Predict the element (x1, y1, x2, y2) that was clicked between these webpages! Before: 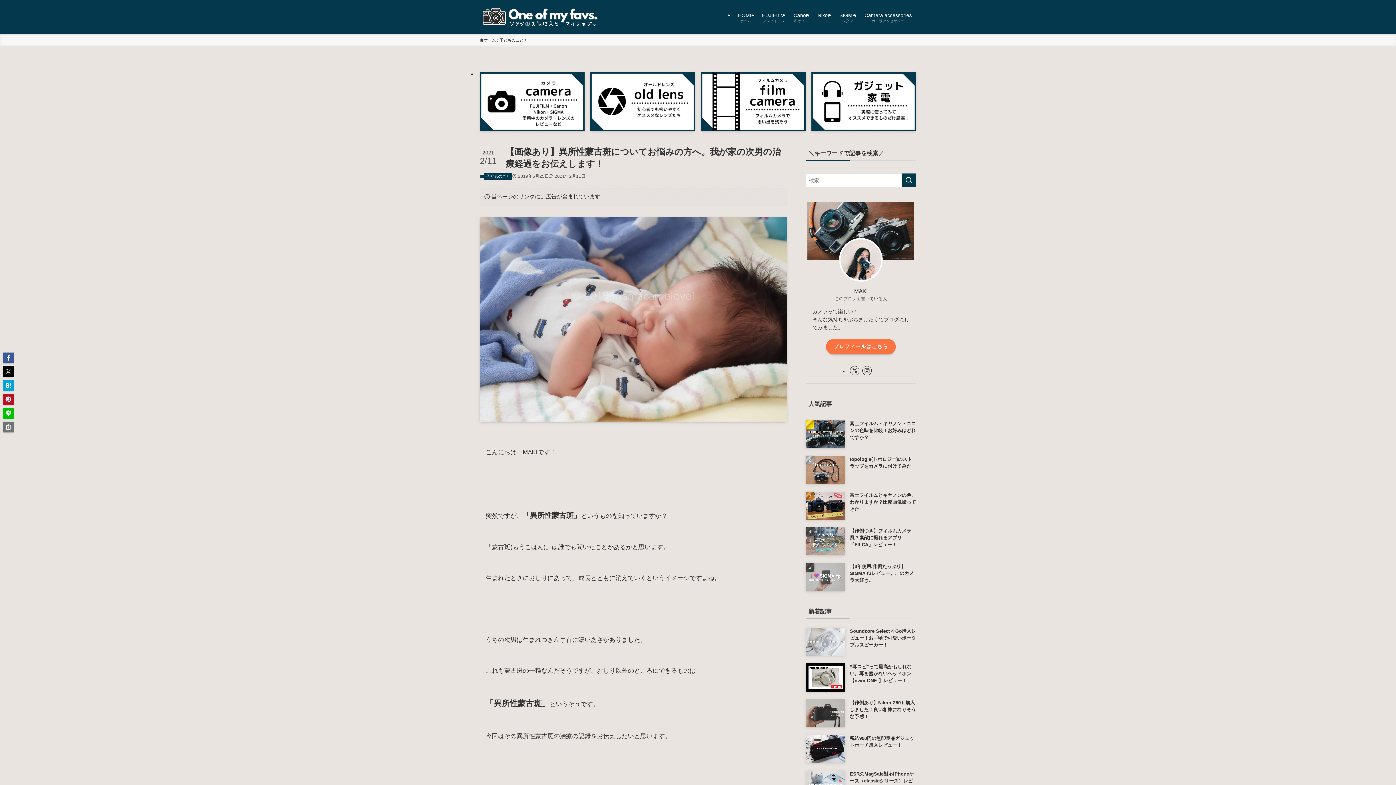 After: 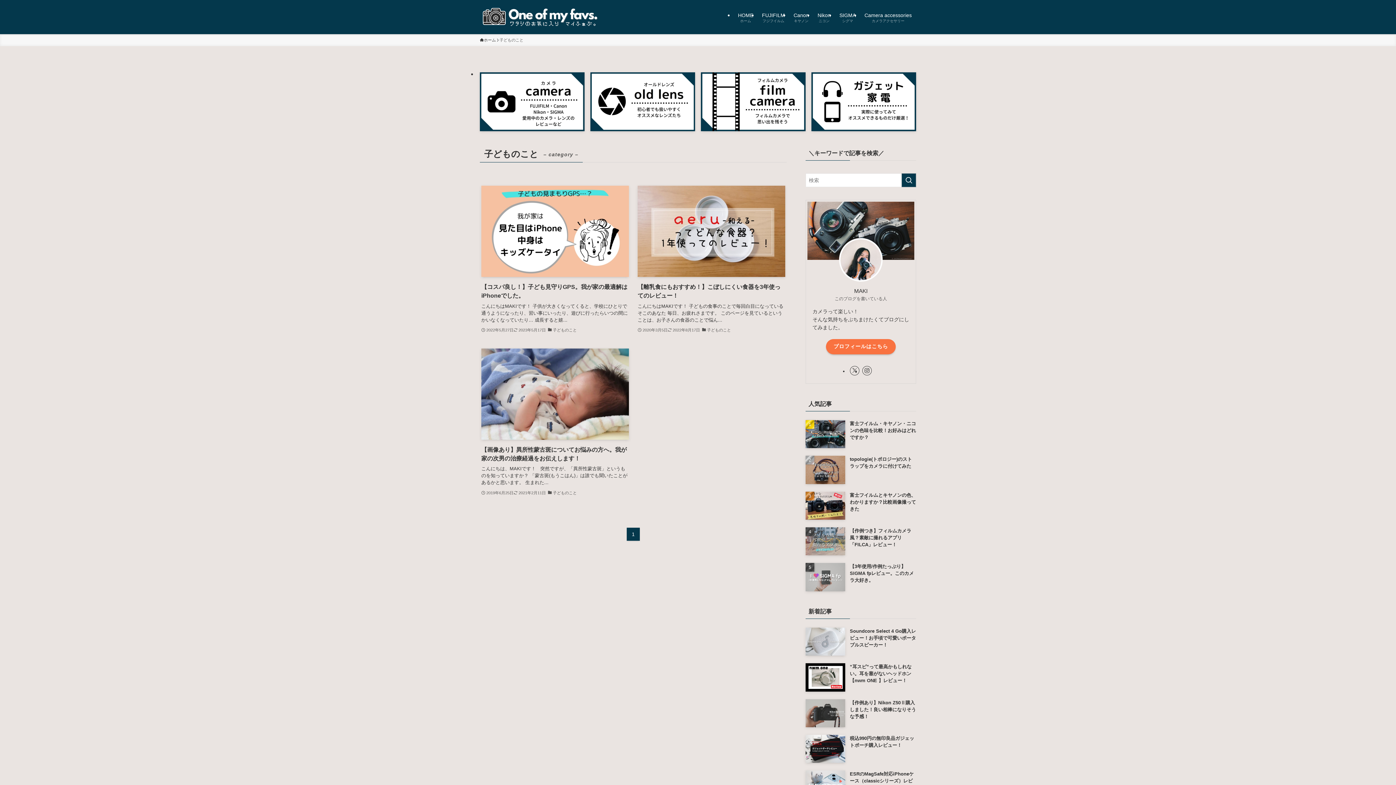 Action: label: 子どものこと bbox: (484, 173, 512, 180)